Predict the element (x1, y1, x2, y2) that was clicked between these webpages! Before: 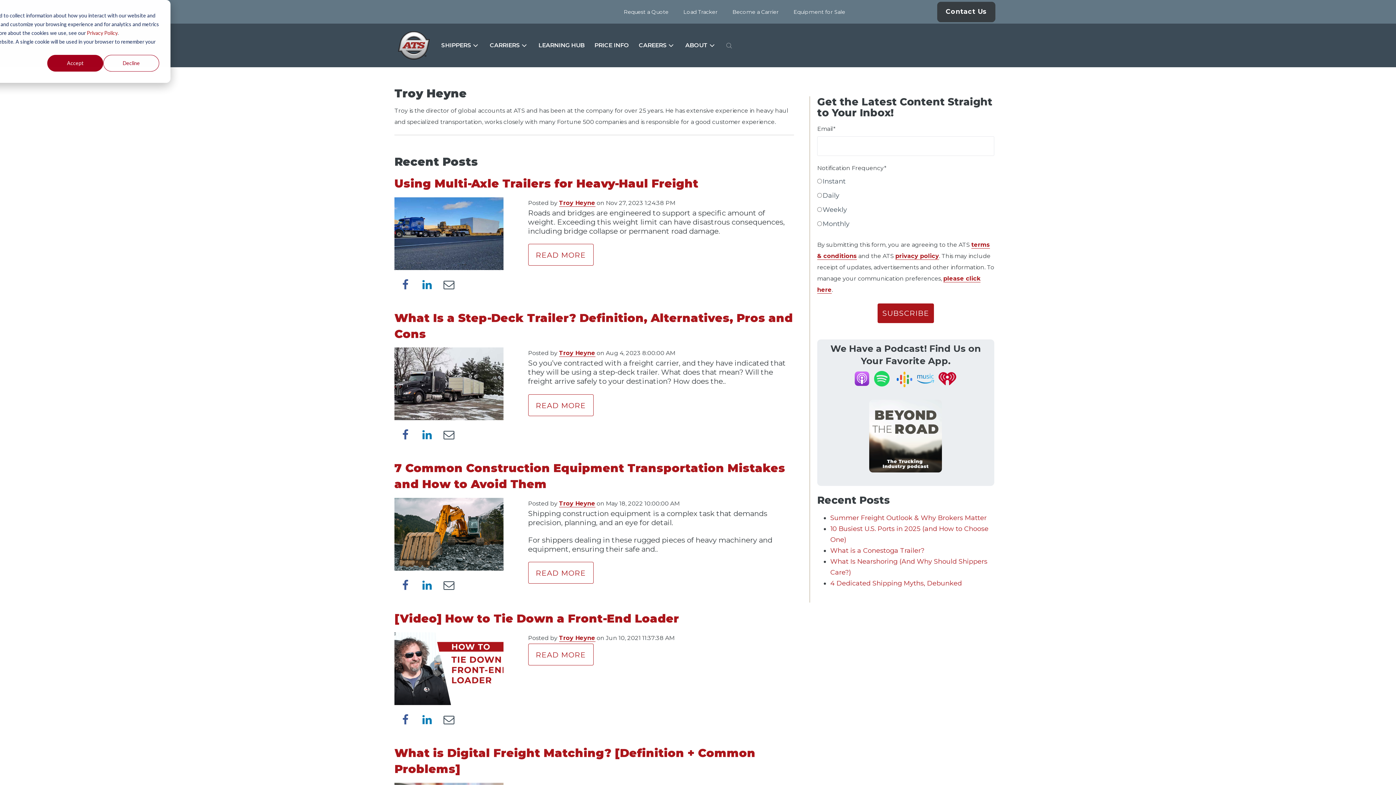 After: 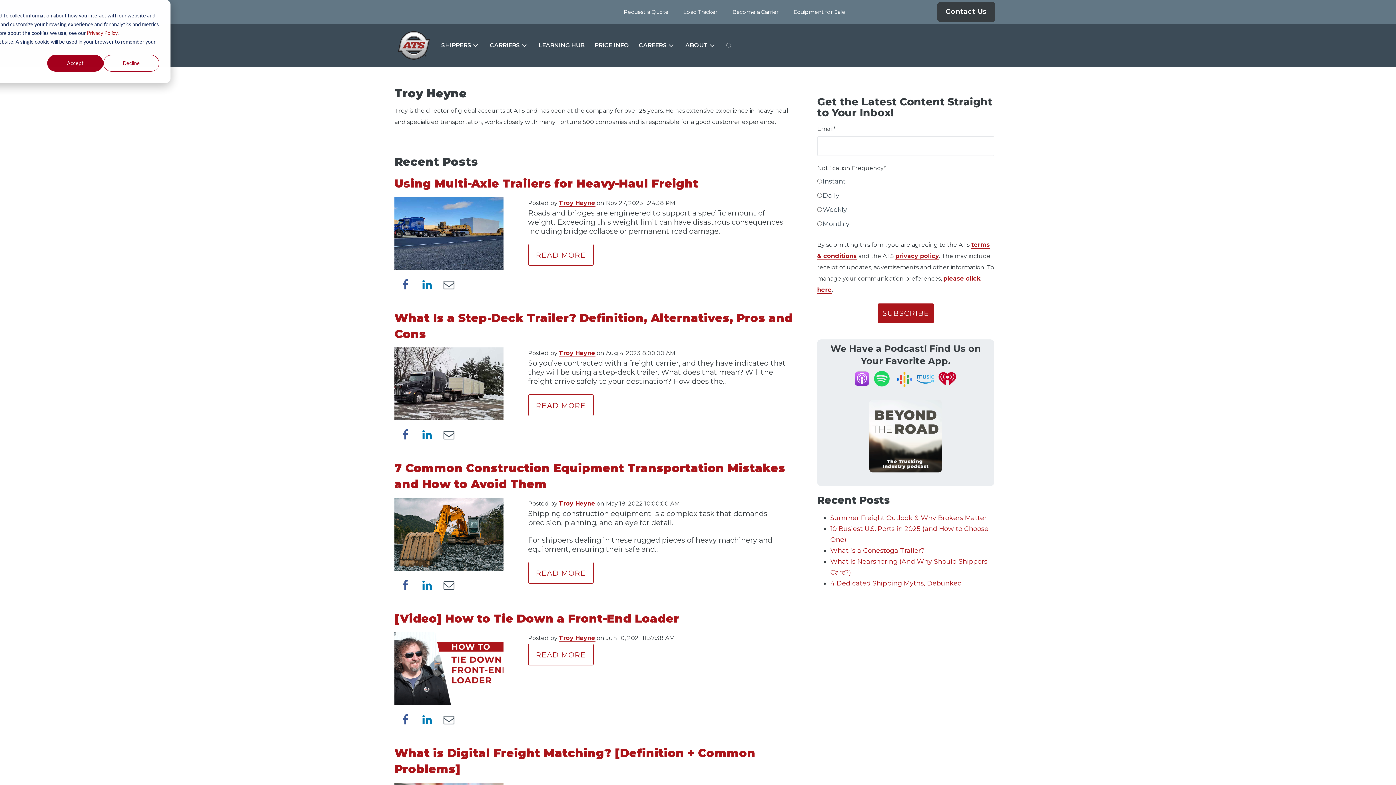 Action: label: Troy Heyne bbox: (559, 199, 595, 206)